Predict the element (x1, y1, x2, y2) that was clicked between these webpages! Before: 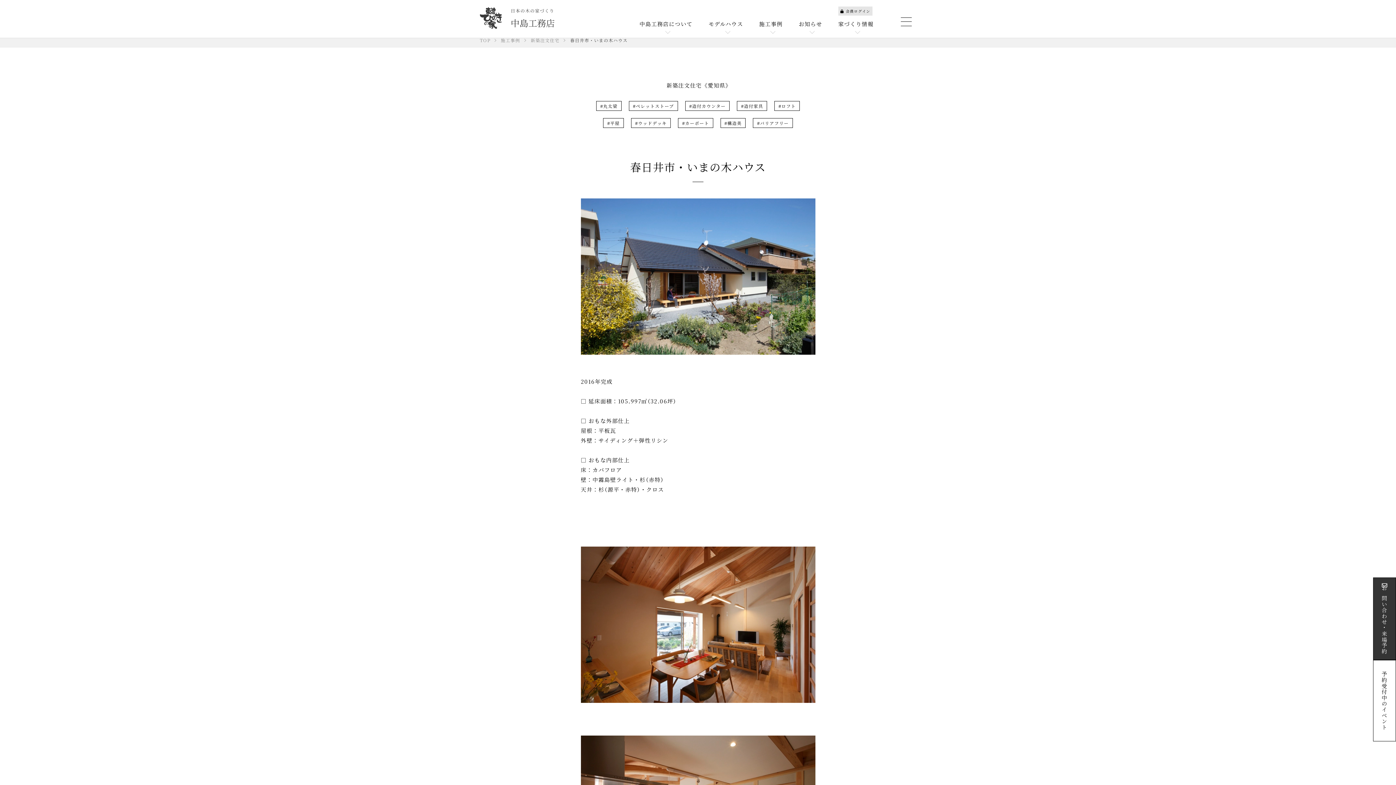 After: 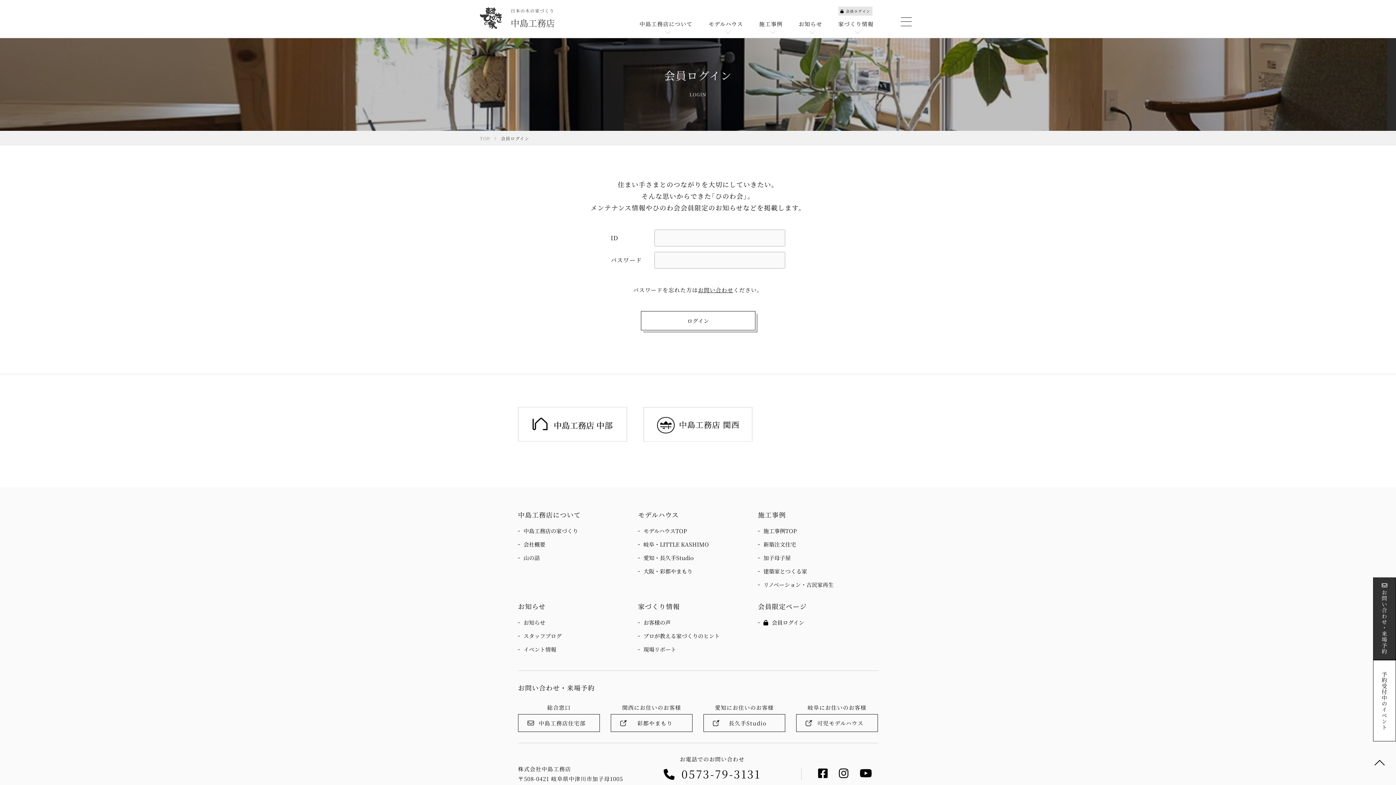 Action: bbox: (838, 6, 872, 15) label: 会員ログイン